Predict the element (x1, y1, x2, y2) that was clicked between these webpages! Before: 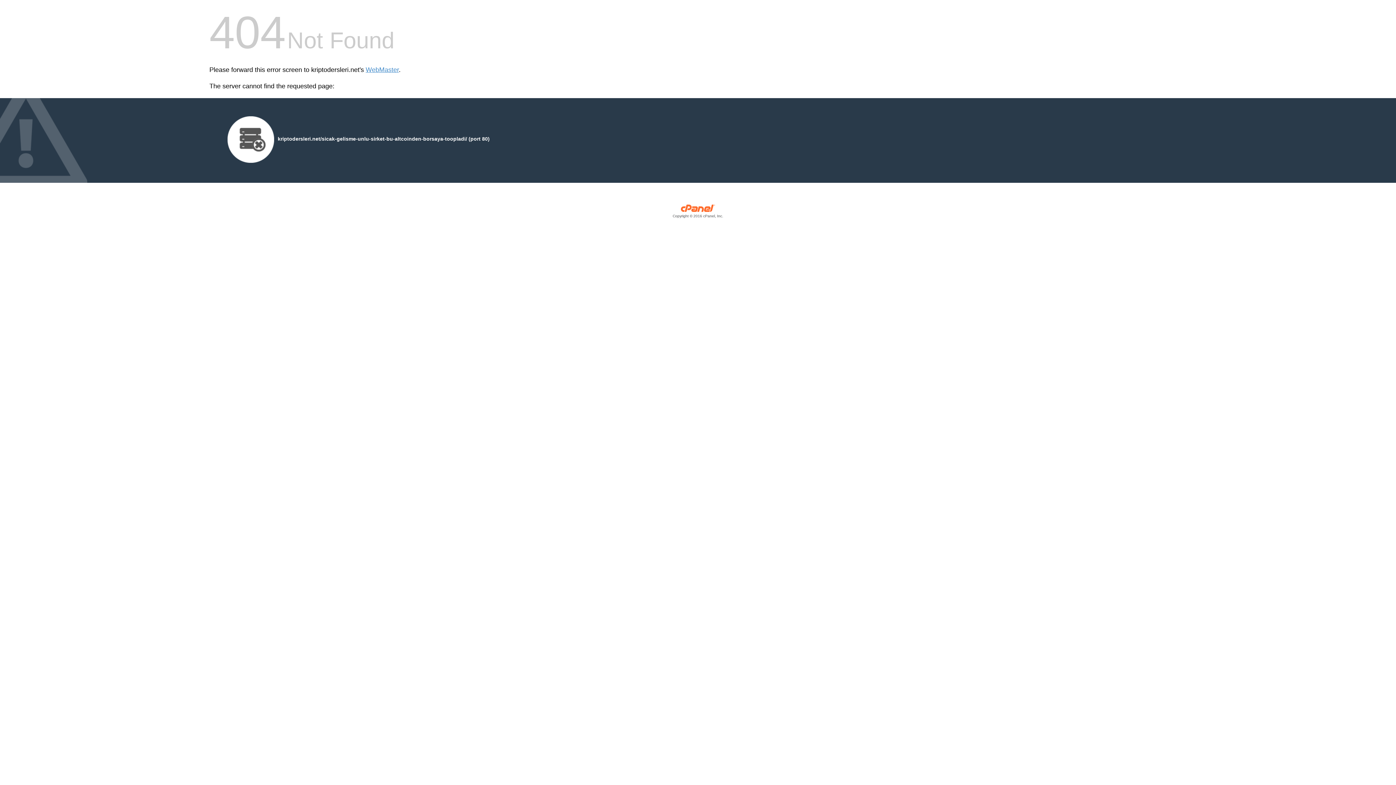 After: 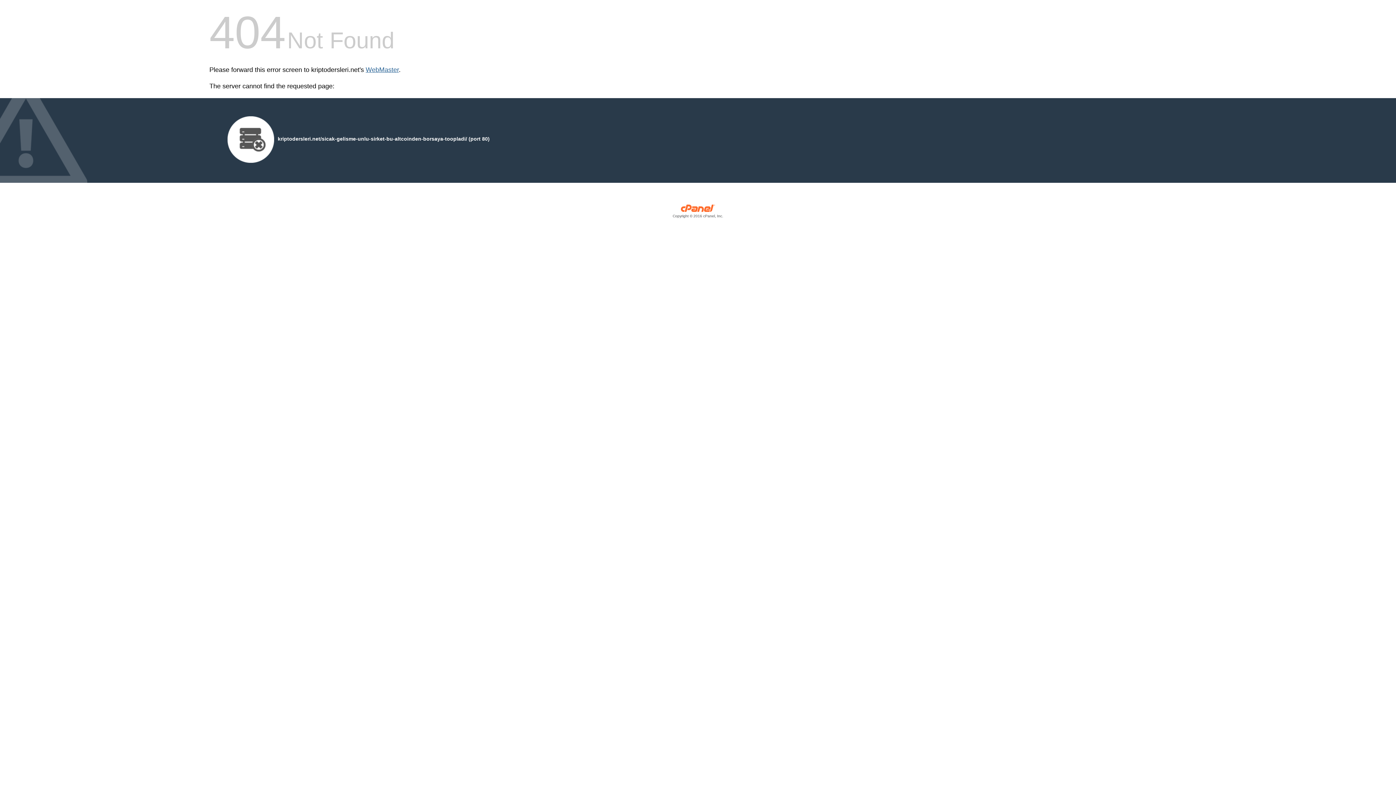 Action: label: WebMaster bbox: (365, 66, 398, 73)